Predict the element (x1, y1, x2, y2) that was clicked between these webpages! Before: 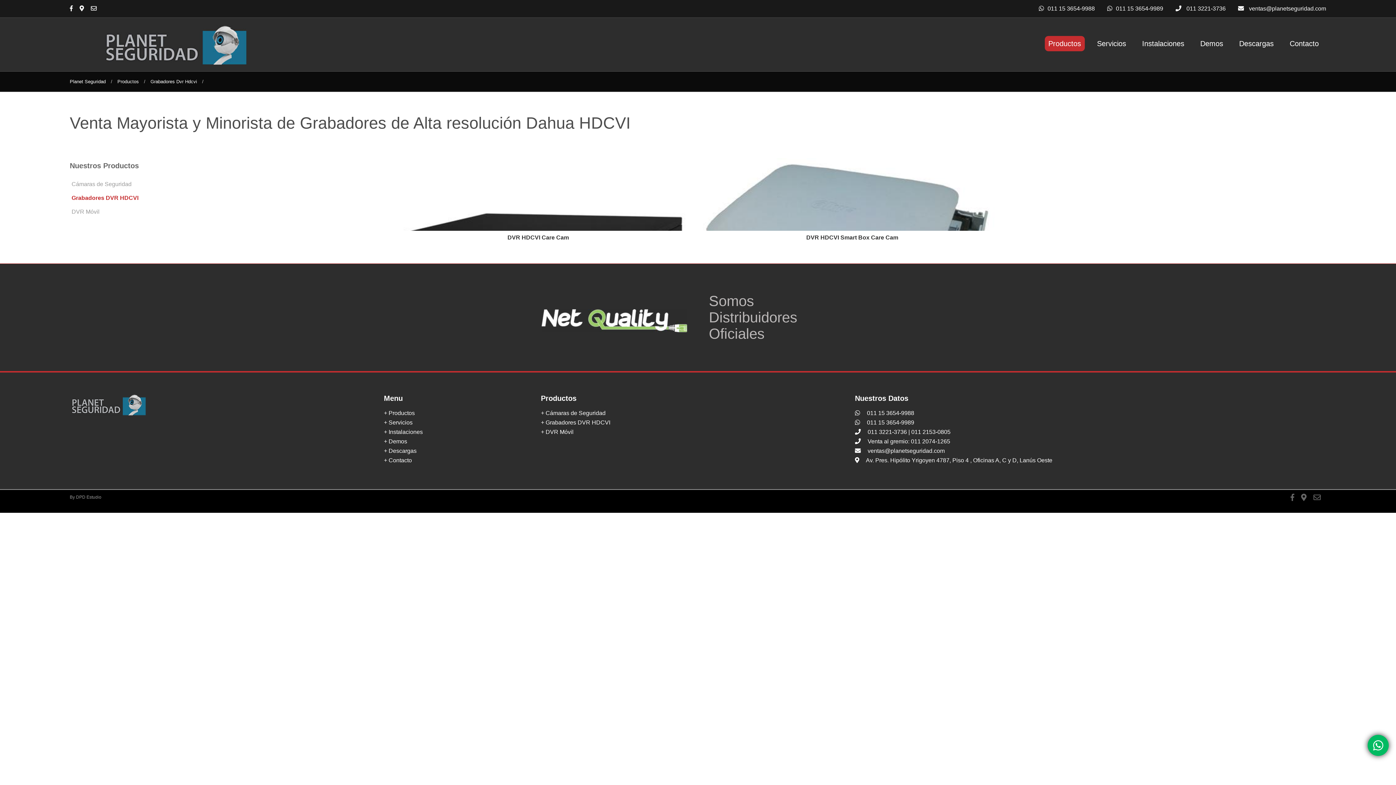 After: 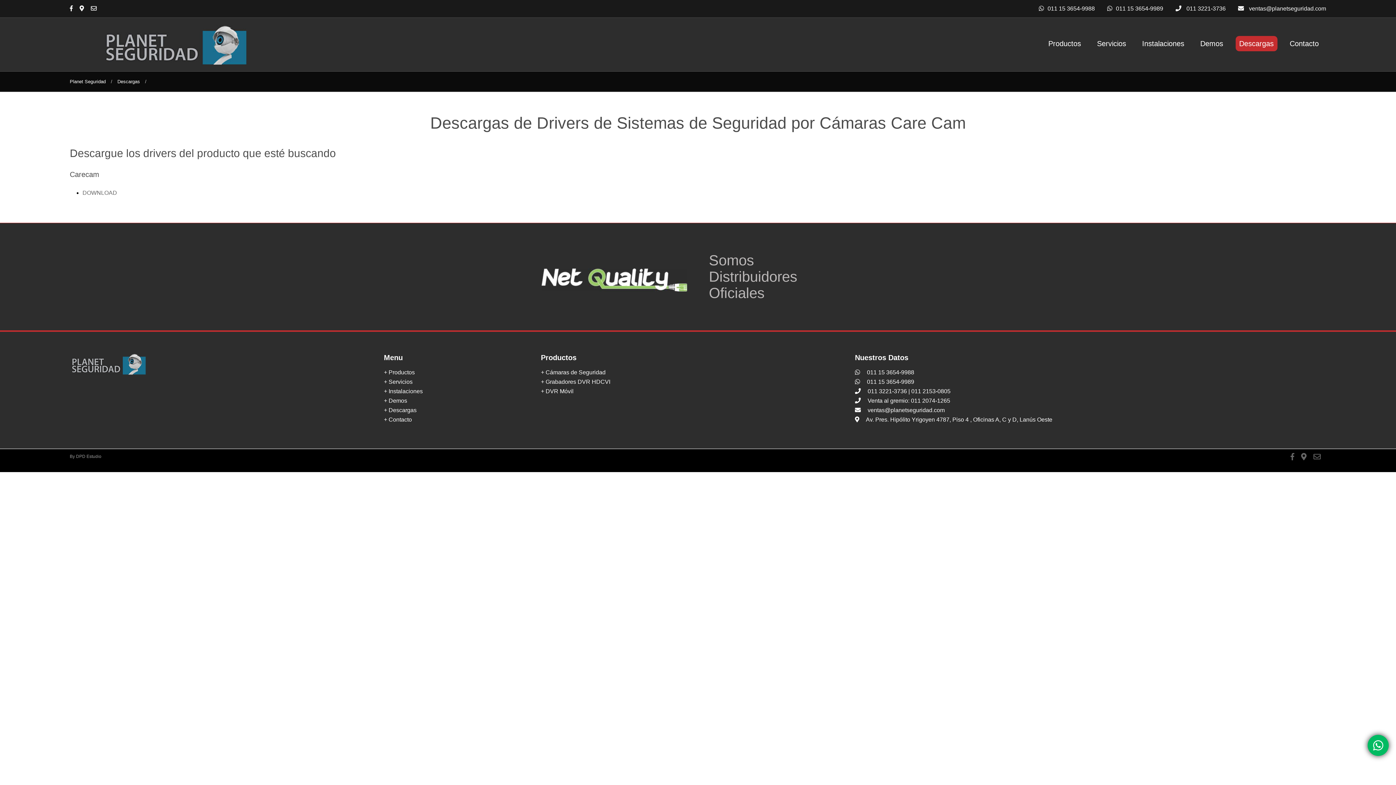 Action: bbox: (1235, 36, 1277, 51) label: Descargas